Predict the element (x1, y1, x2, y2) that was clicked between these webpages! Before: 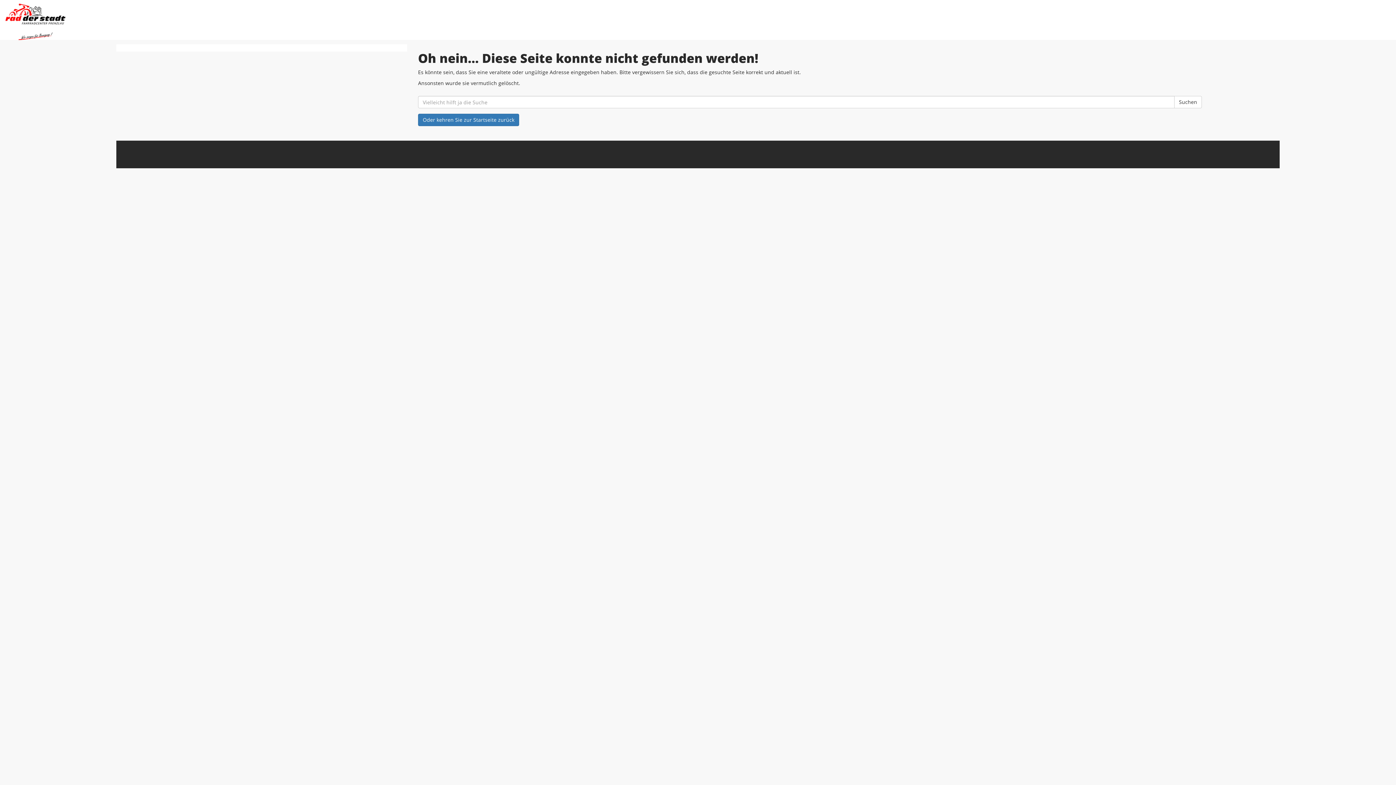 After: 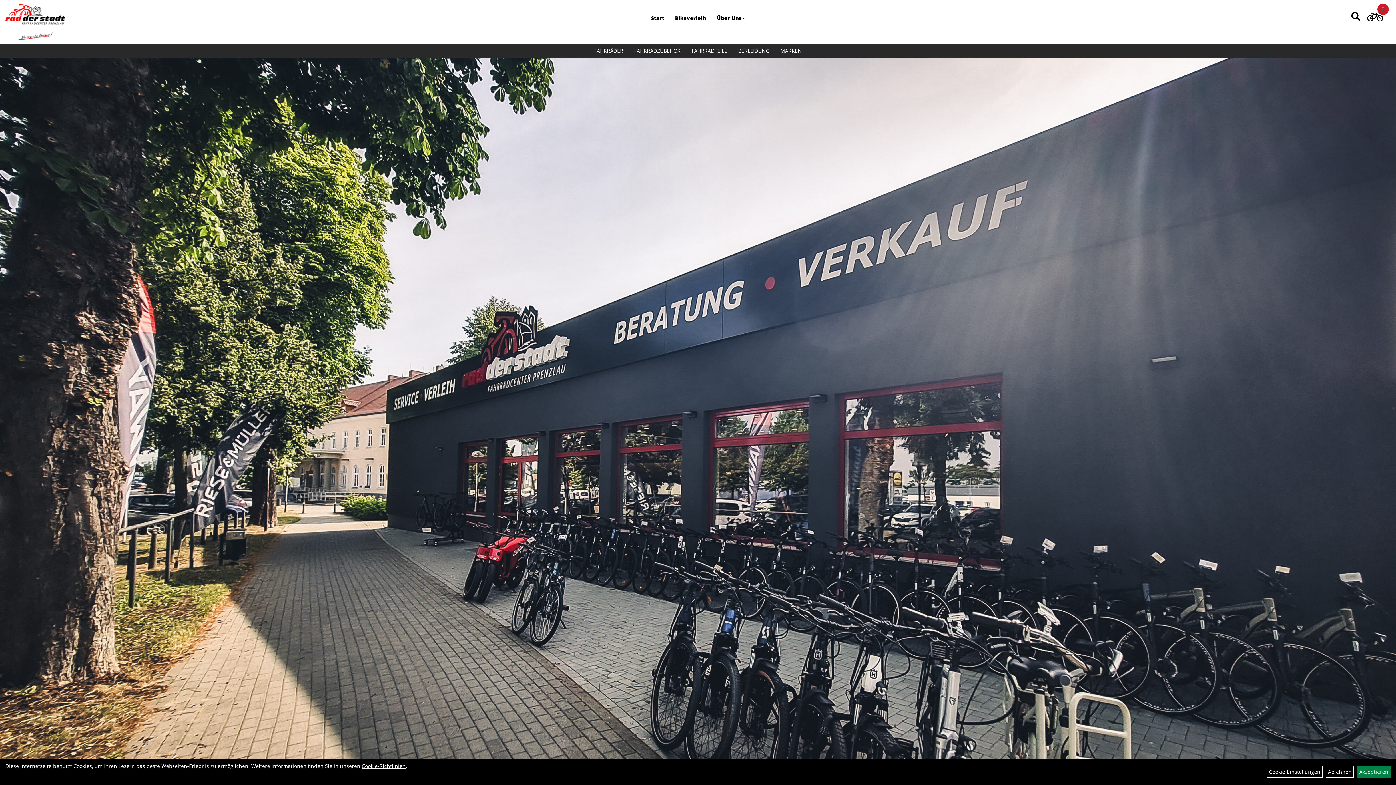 Action: bbox: (5, 3, 581, 40)